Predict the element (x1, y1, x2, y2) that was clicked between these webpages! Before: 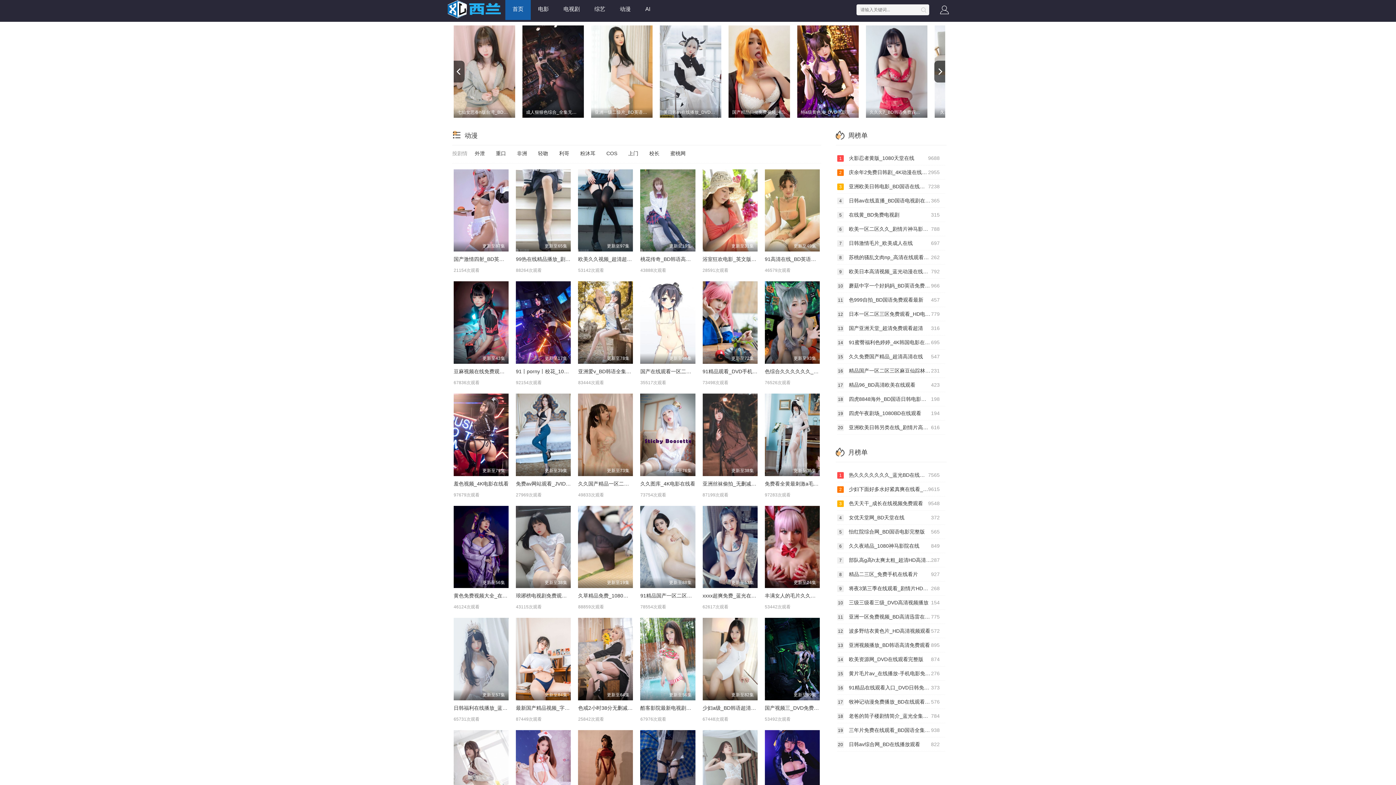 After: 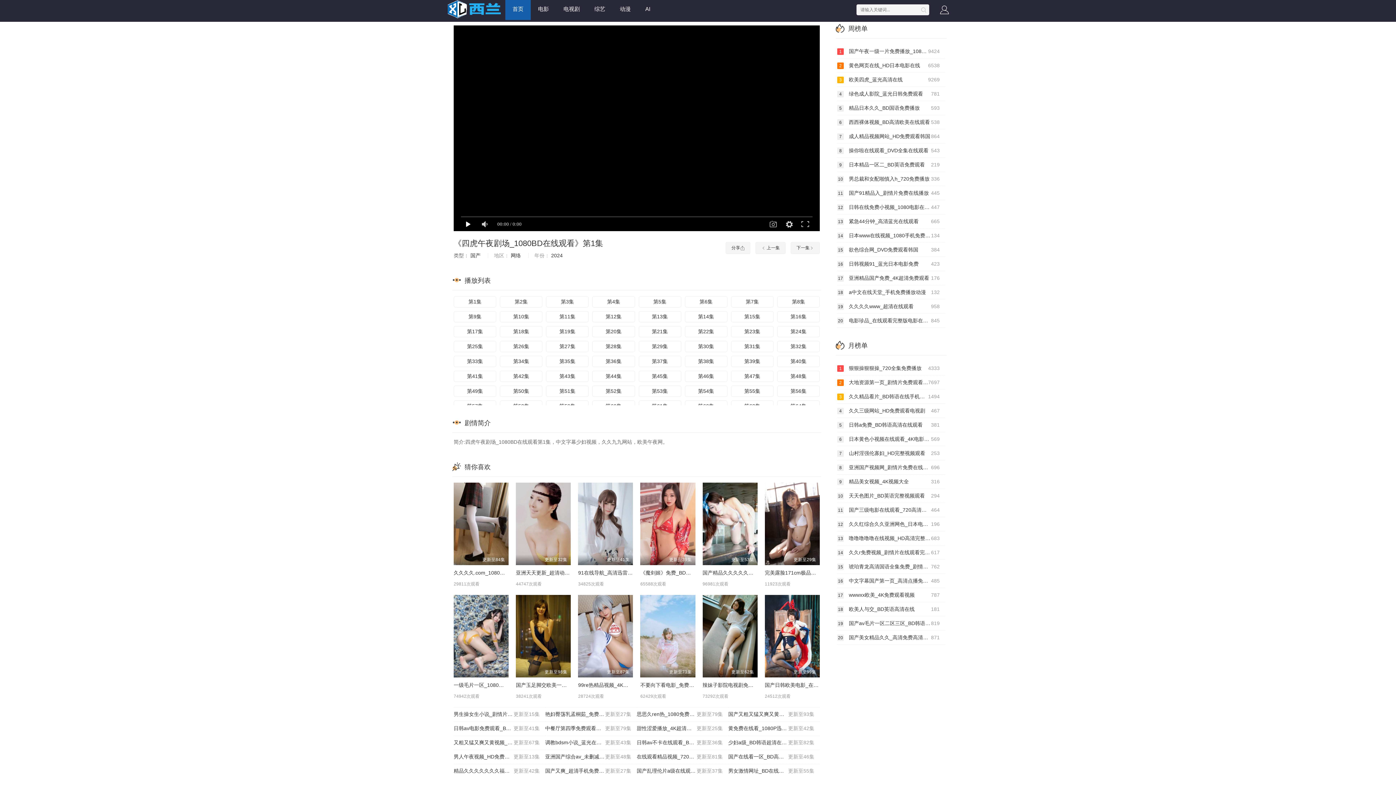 Action: bbox: (837, 406, 945, 420) label: 194
19 四虎午夜剧场_1080BD在线观看